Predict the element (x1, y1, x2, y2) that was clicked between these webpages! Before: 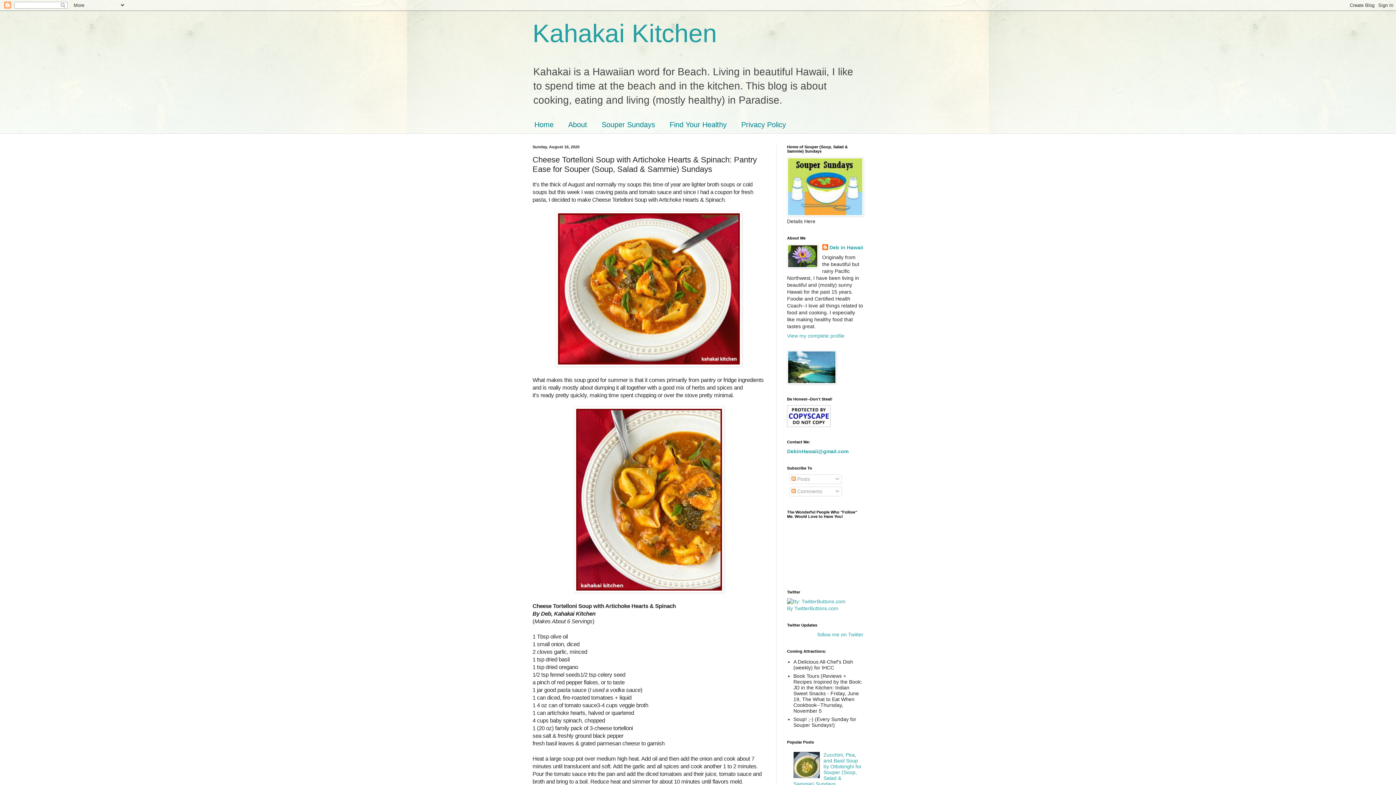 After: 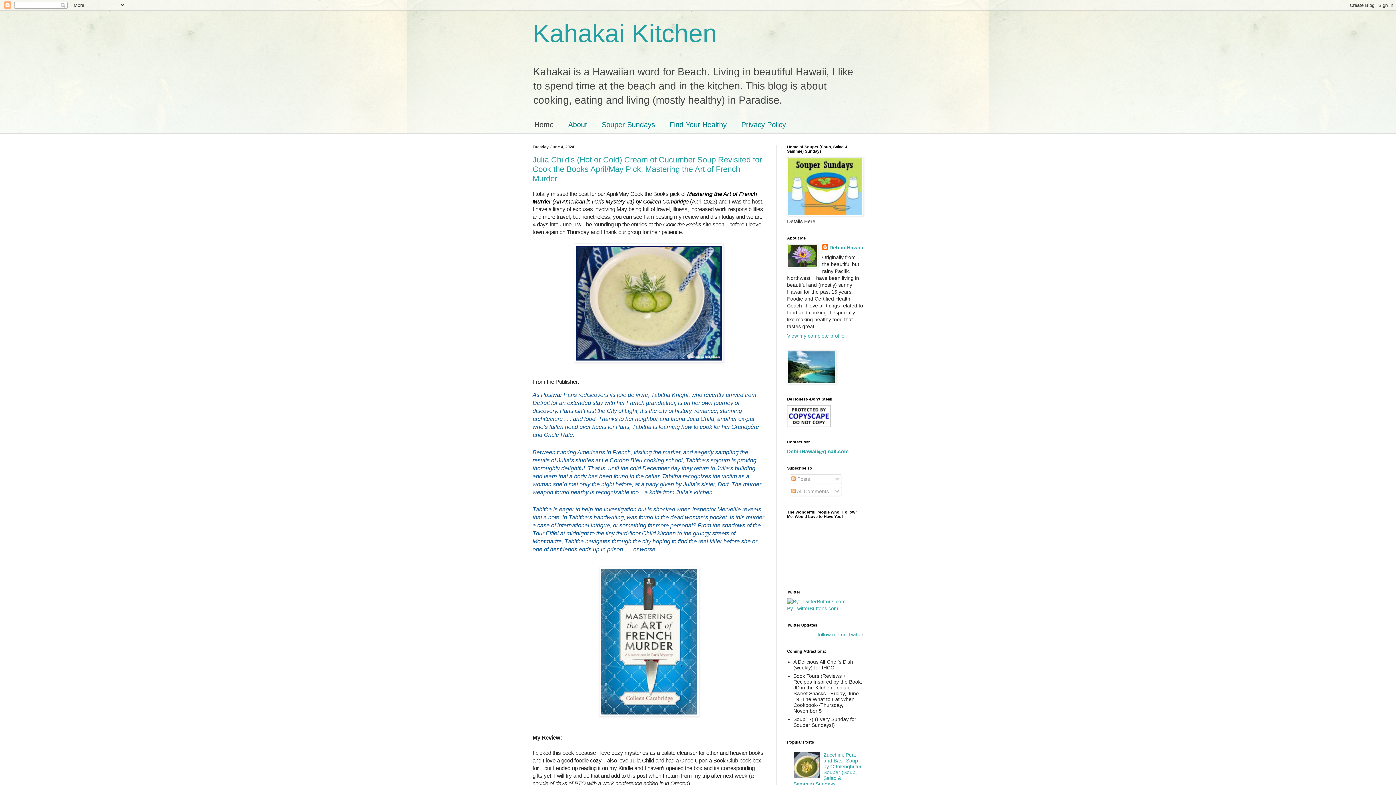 Action: bbox: (527, 116, 561, 133) label: Home